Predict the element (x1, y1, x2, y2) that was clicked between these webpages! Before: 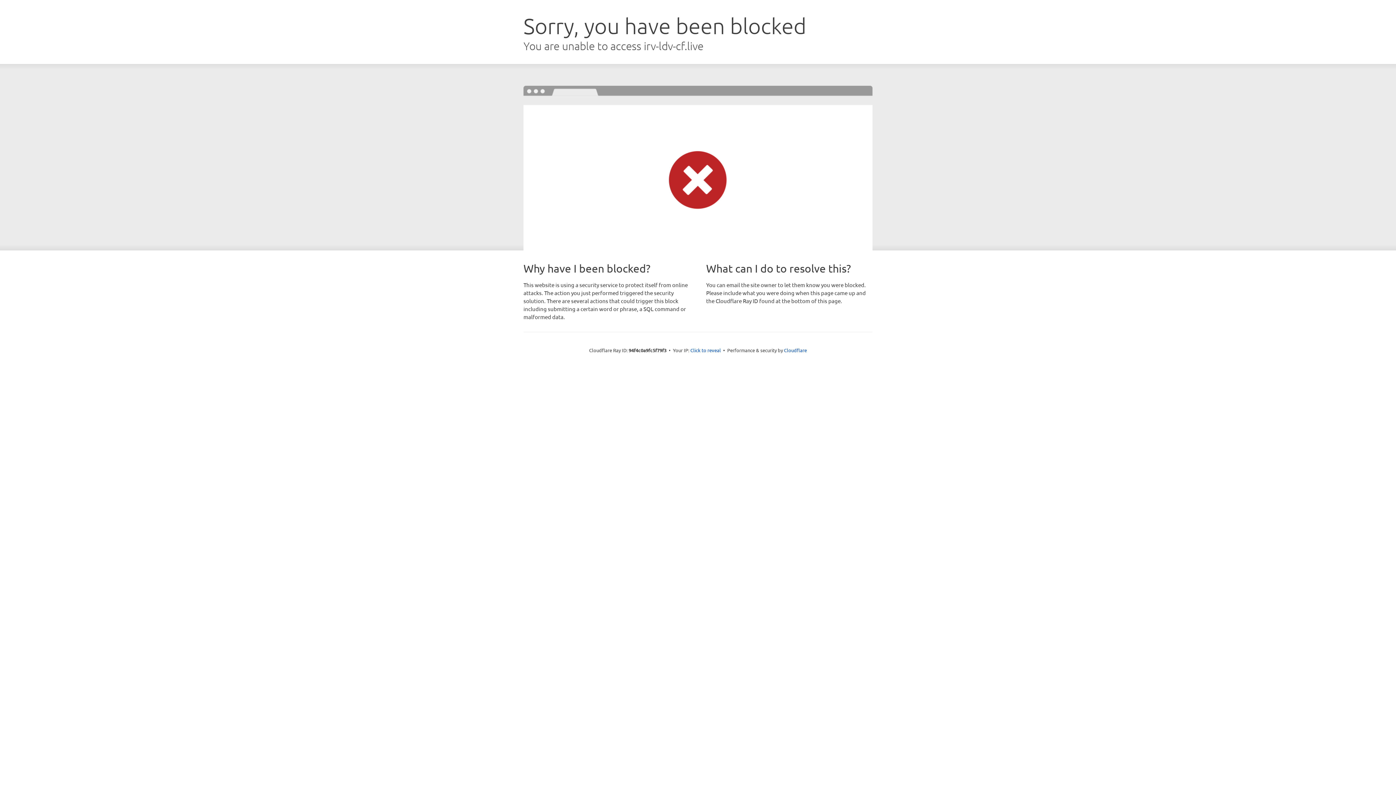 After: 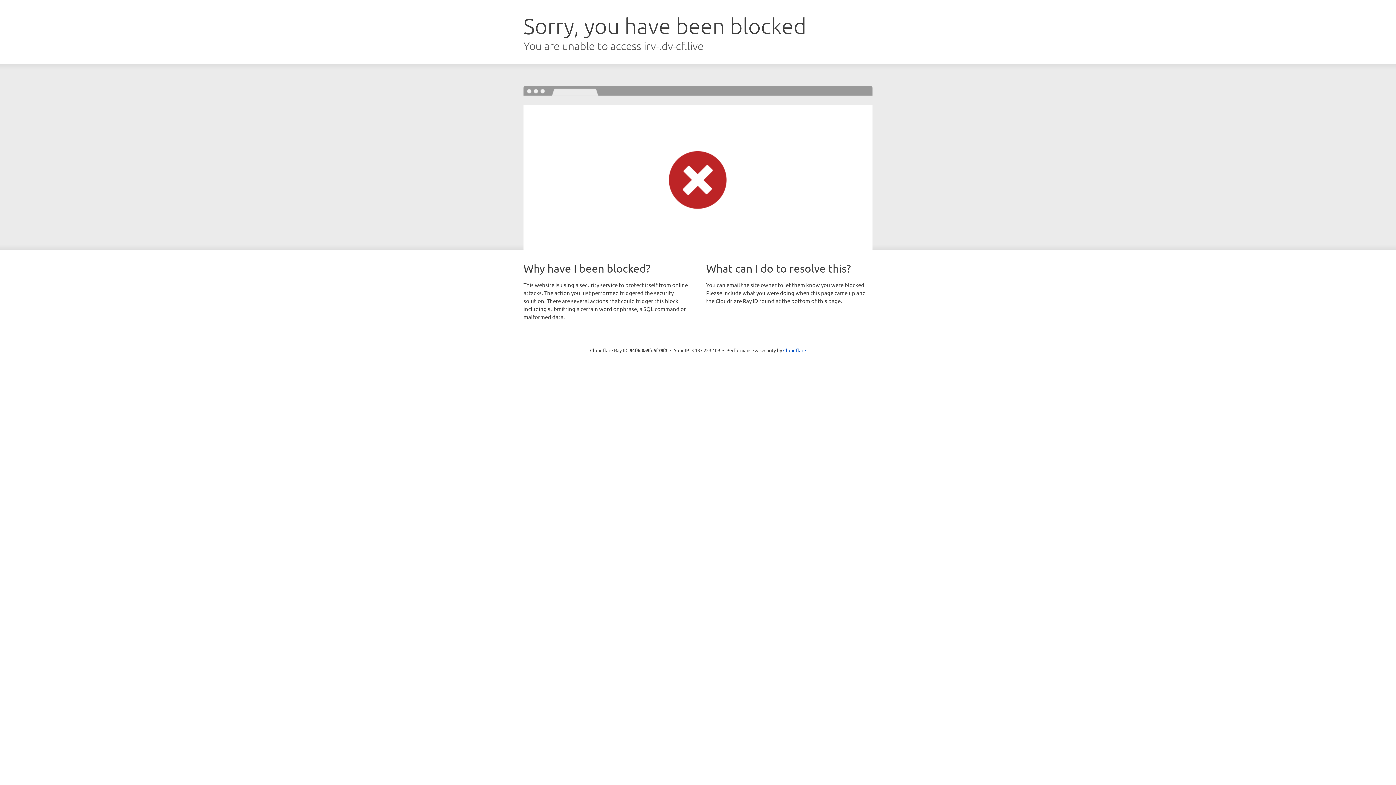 Action: bbox: (690, 346, 721, 353) label: Click to reveal